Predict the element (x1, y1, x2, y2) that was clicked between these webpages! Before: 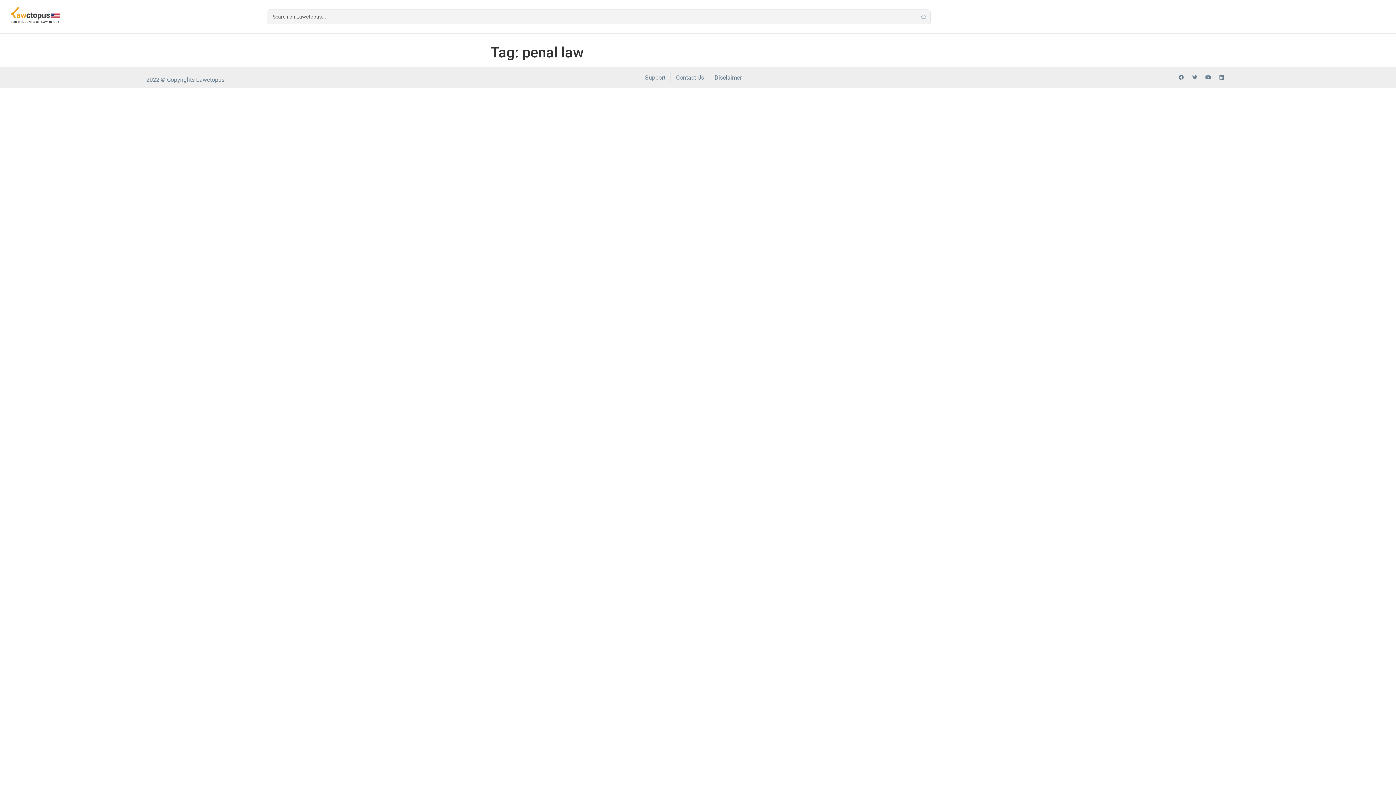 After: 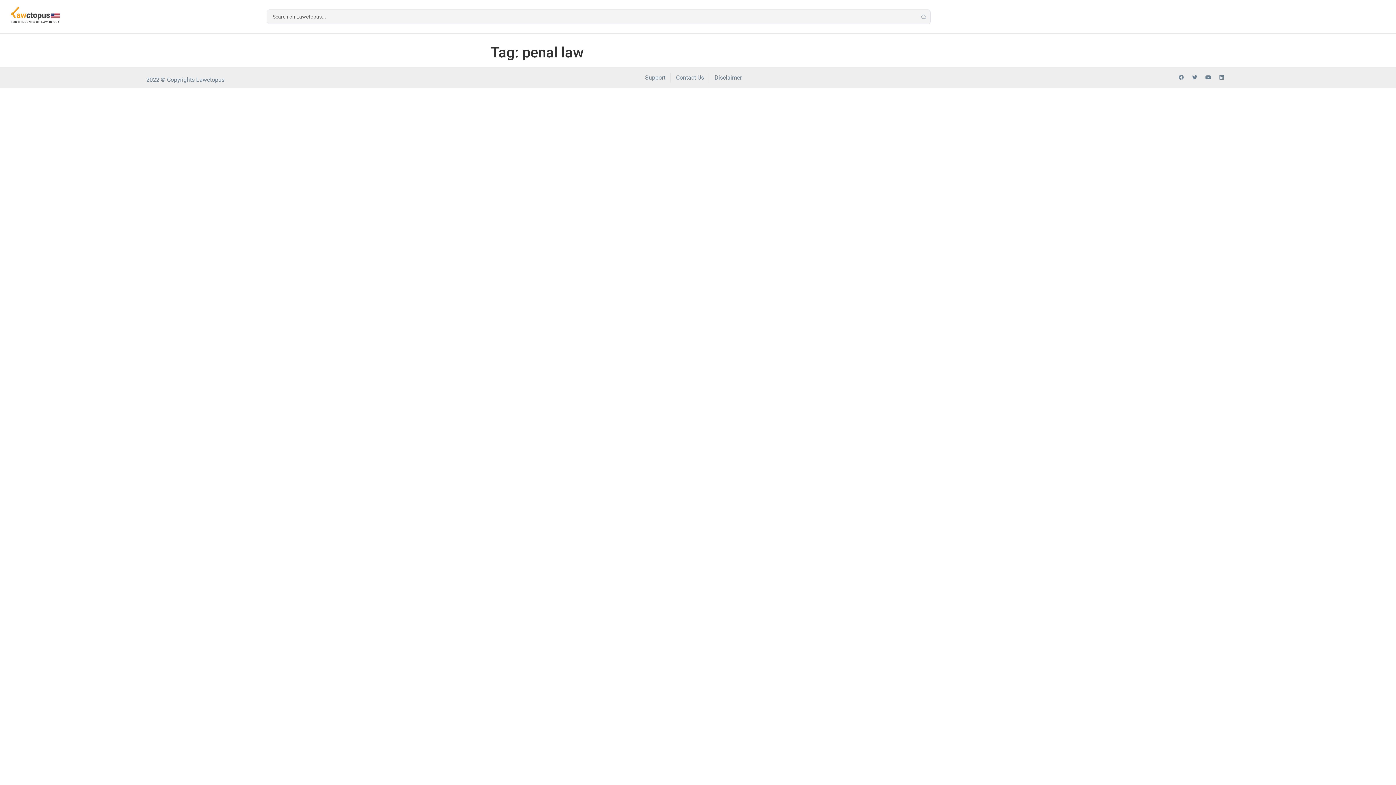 Action: label: Facebook bbox: (1176, 72, 1186, 82)